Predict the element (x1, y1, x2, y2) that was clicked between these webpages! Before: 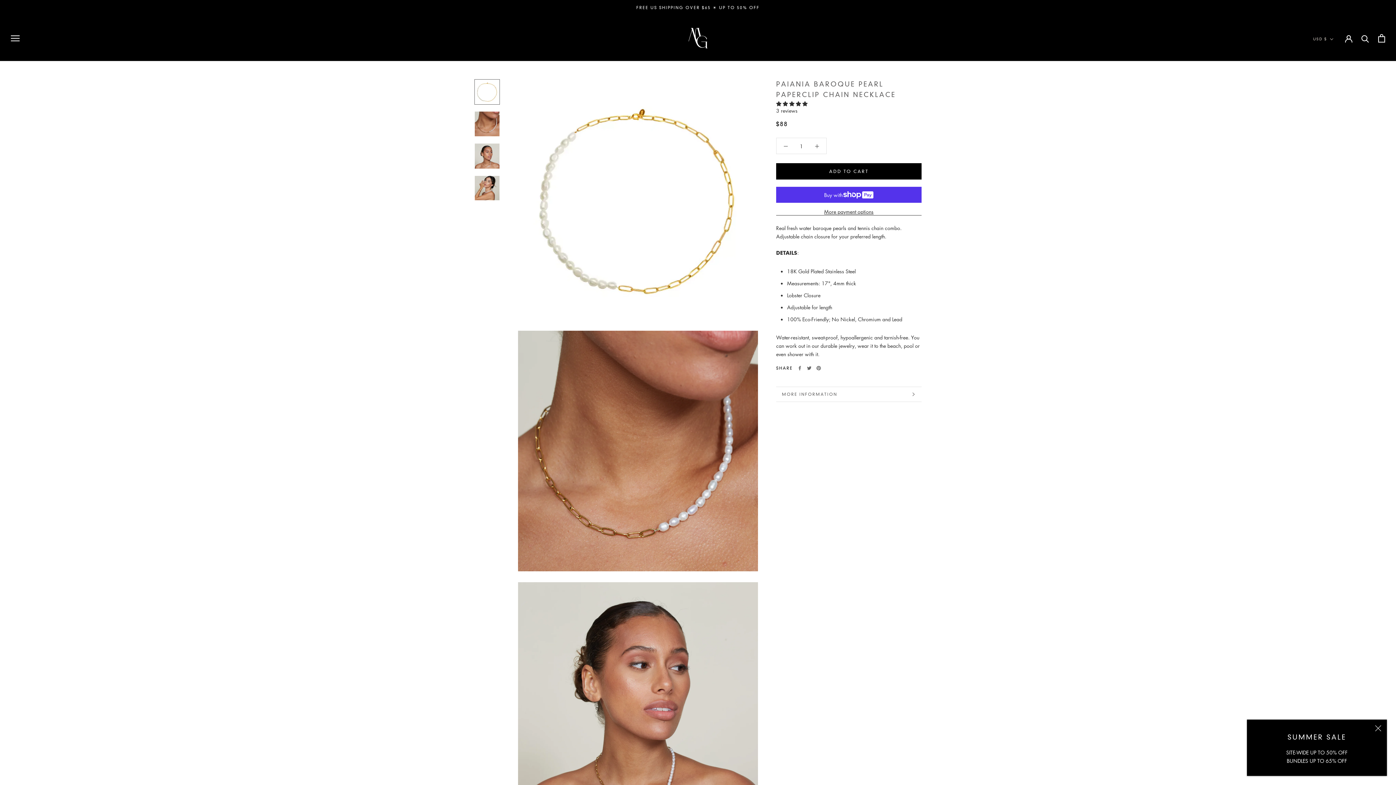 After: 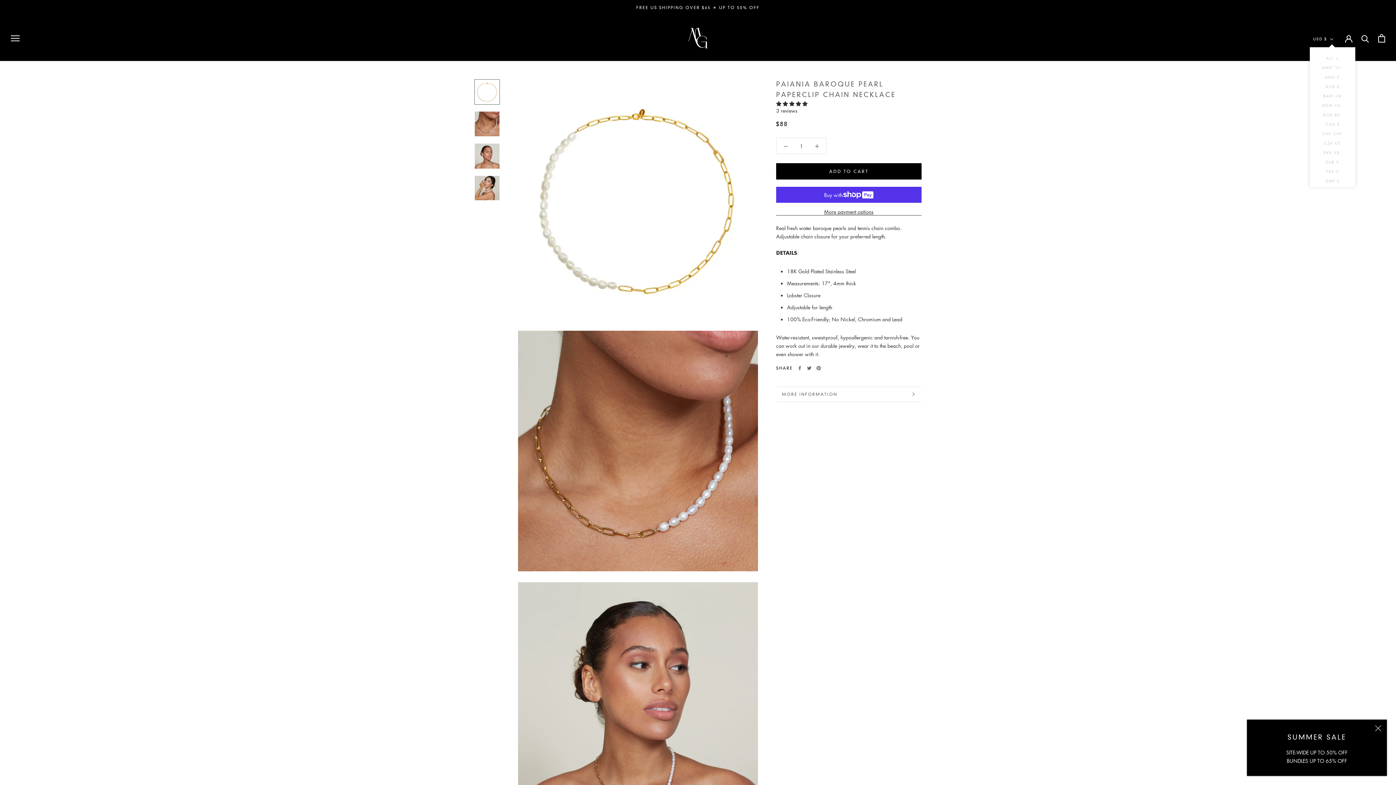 Action: label: USD $ bbox: (1313, 35, 1333, 42)